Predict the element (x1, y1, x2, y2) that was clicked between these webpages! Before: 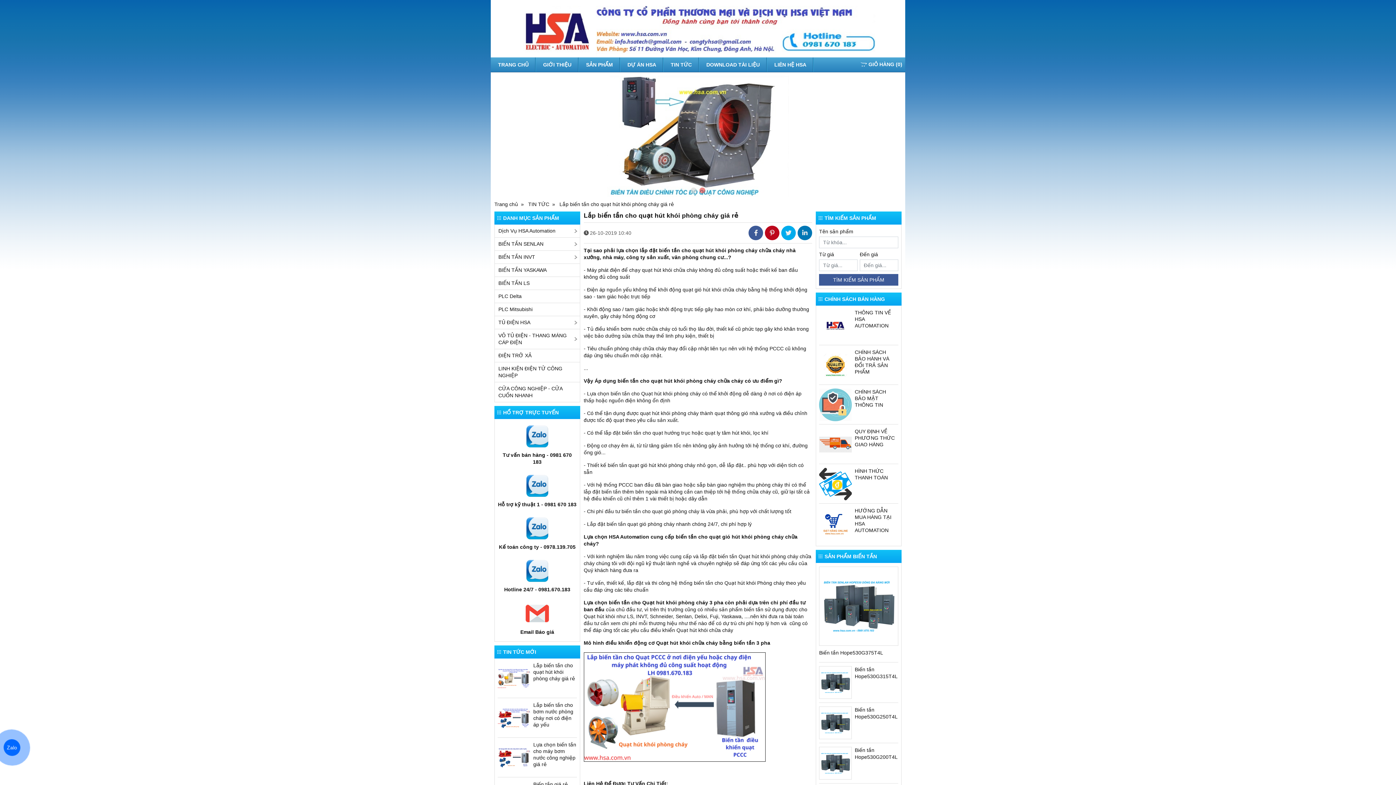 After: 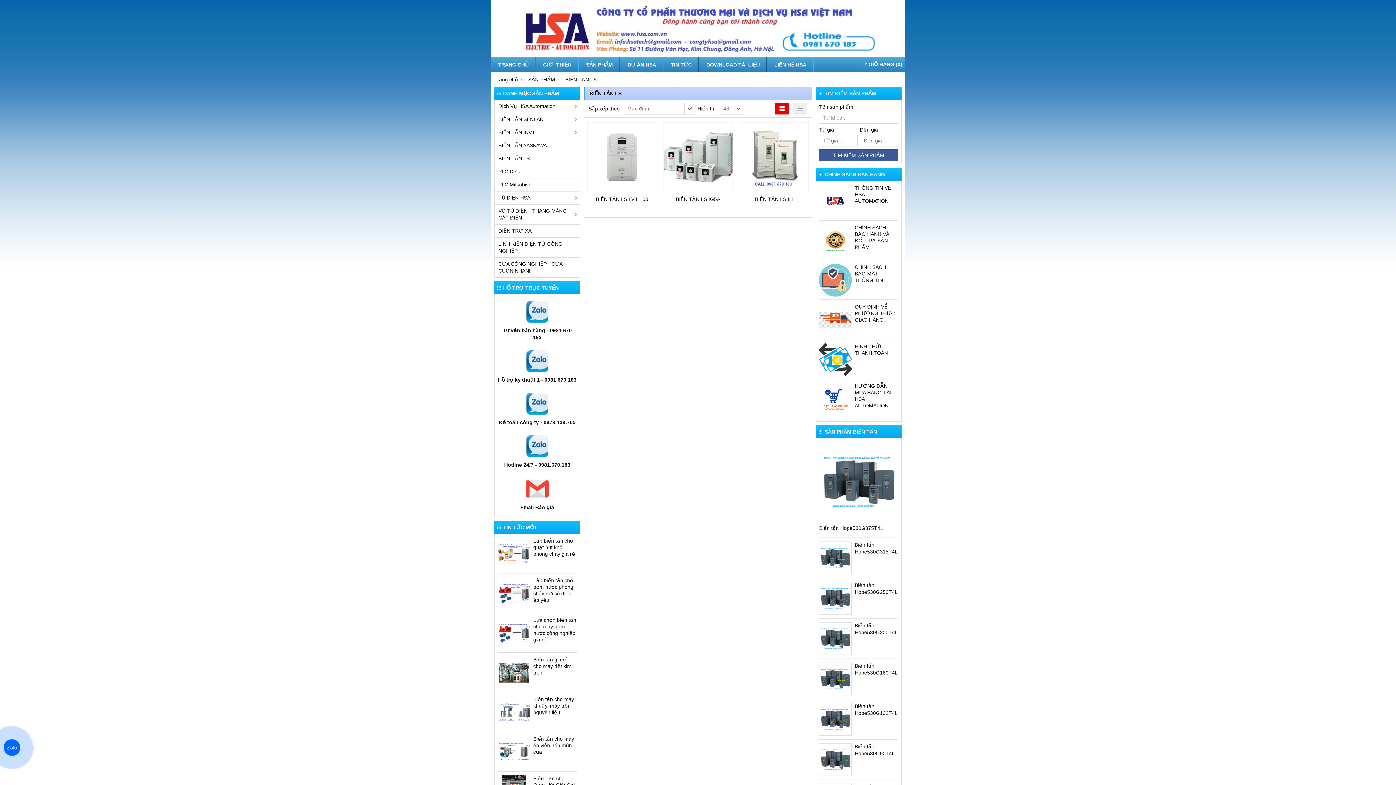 Action: label: BIẾN TẦN LS bbox: (494, 276, 579, 289)